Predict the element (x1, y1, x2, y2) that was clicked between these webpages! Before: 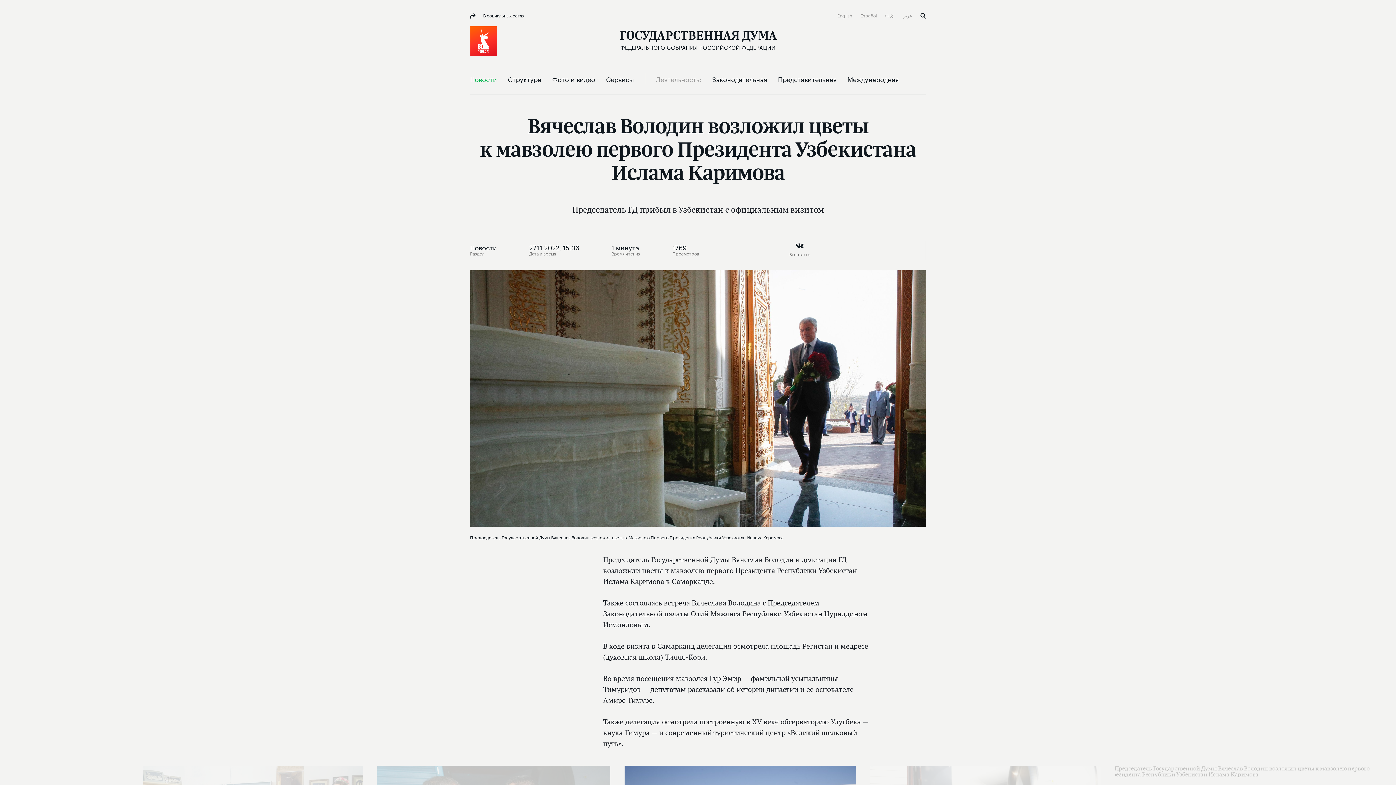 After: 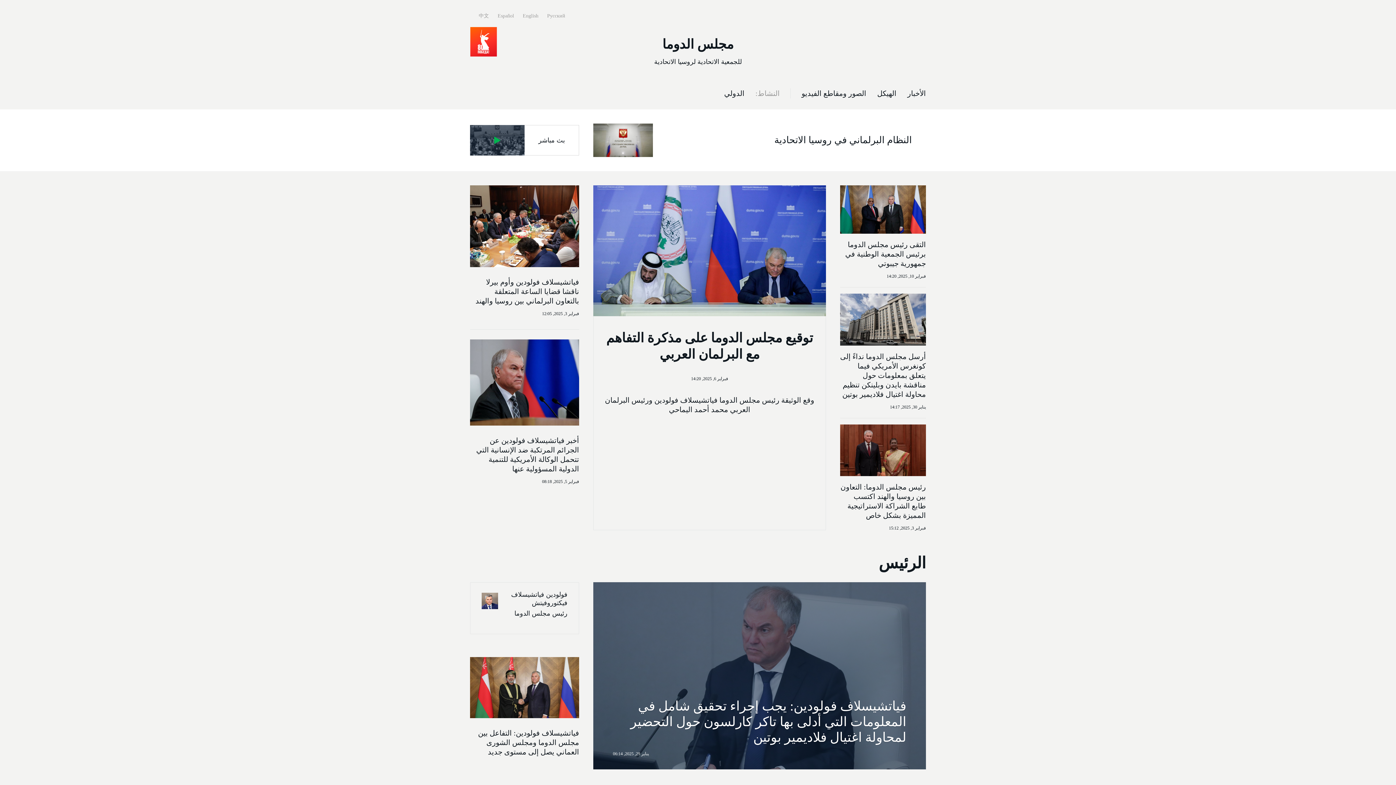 Action: label: عربي  bbox: (902, 11, 913, 18)